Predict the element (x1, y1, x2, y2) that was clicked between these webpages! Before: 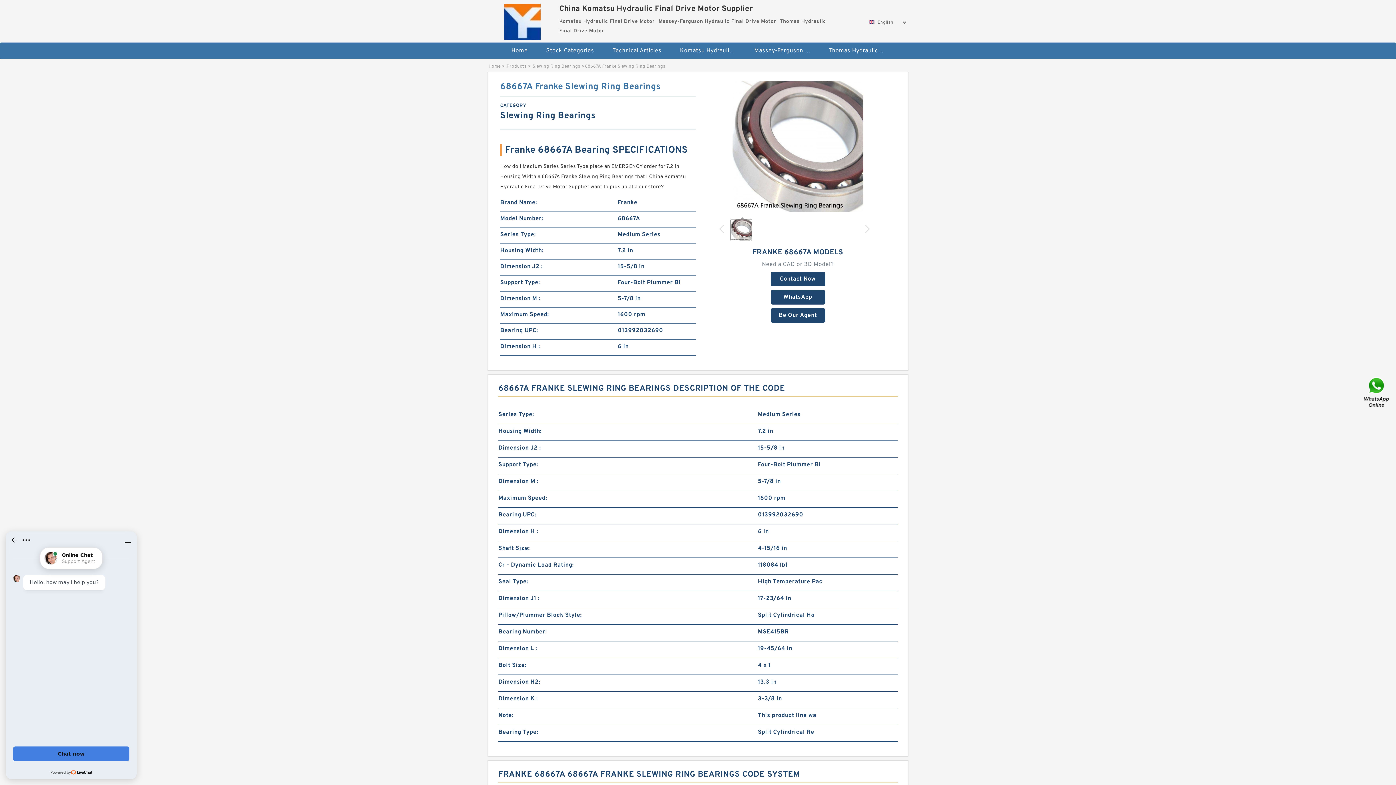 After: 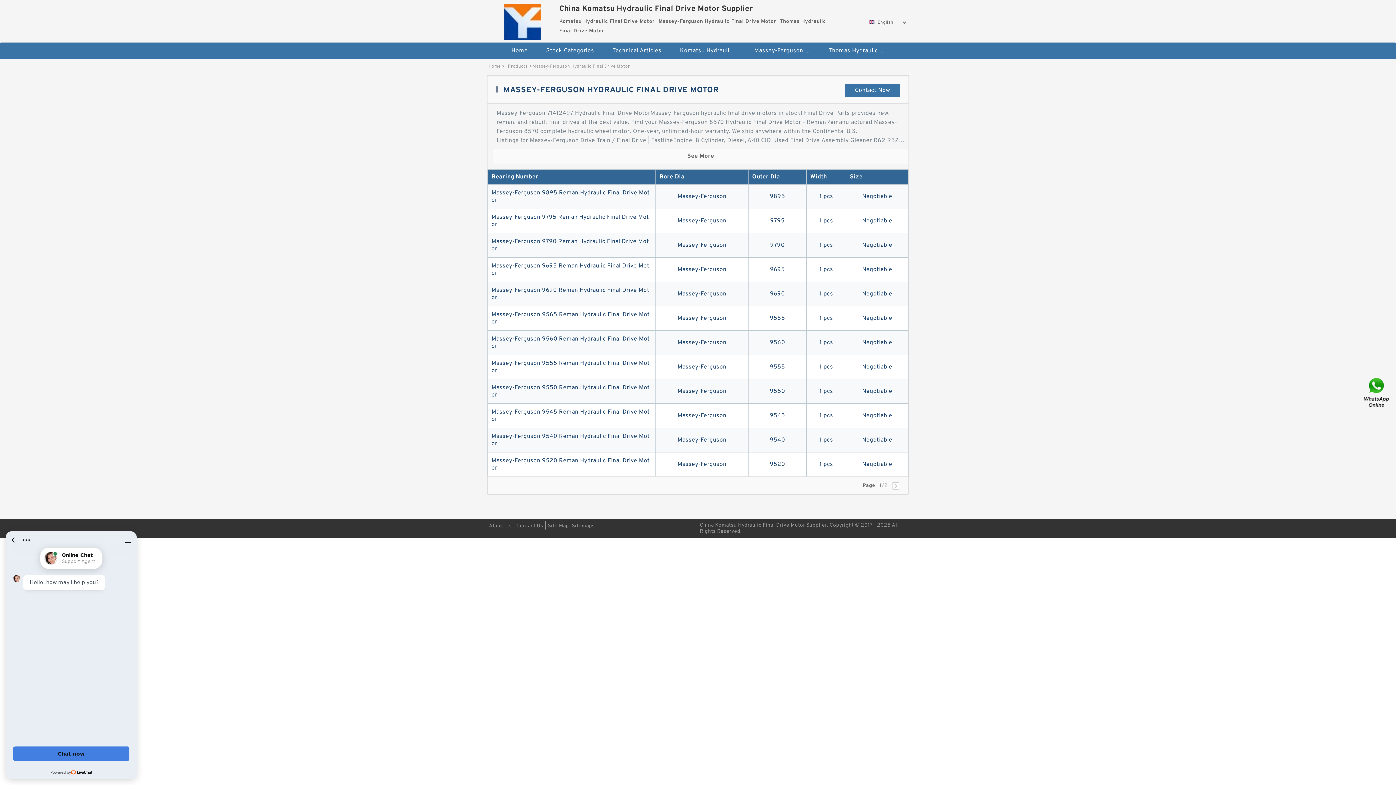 Action: bbox: (746, 42, 818, 59) label: Massey-Ferguson Hydraulic Final Drive Motor